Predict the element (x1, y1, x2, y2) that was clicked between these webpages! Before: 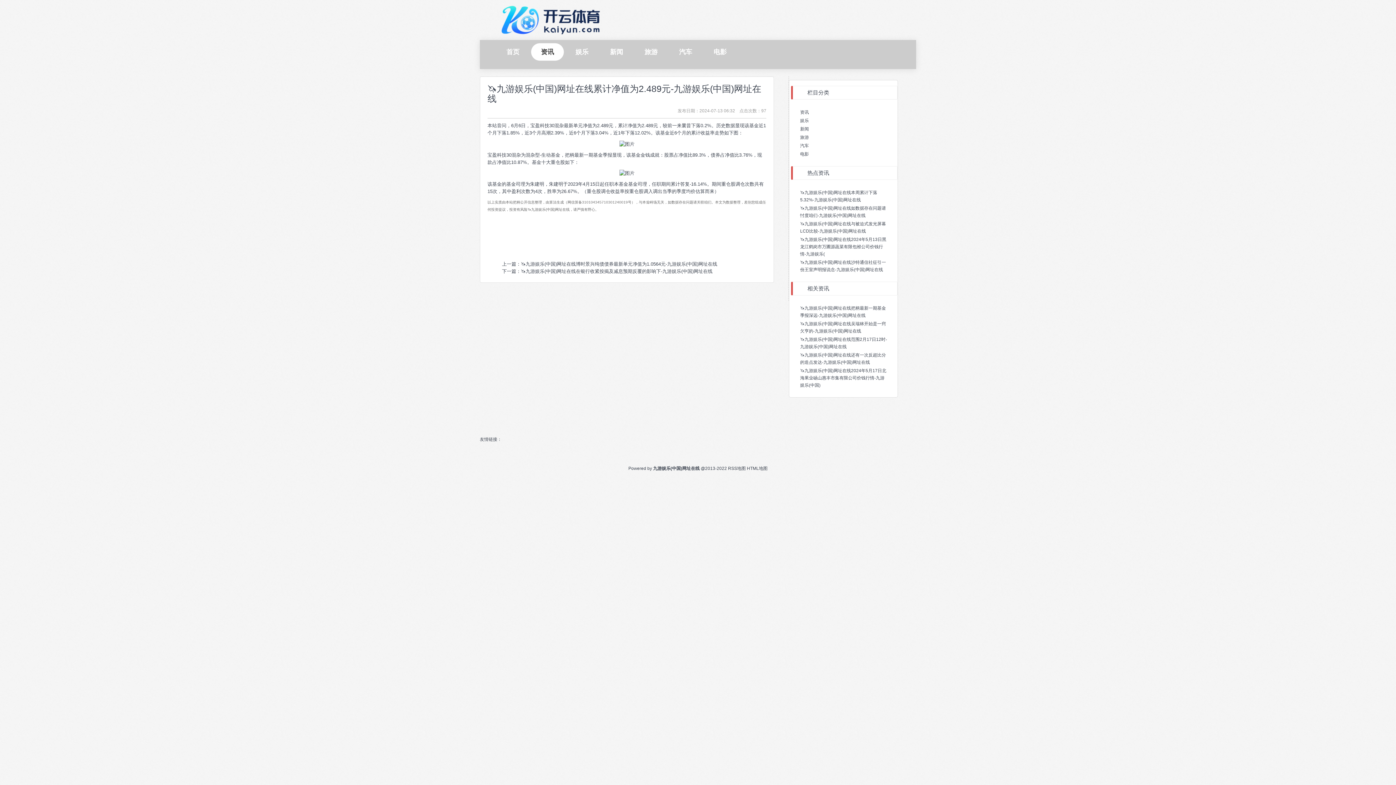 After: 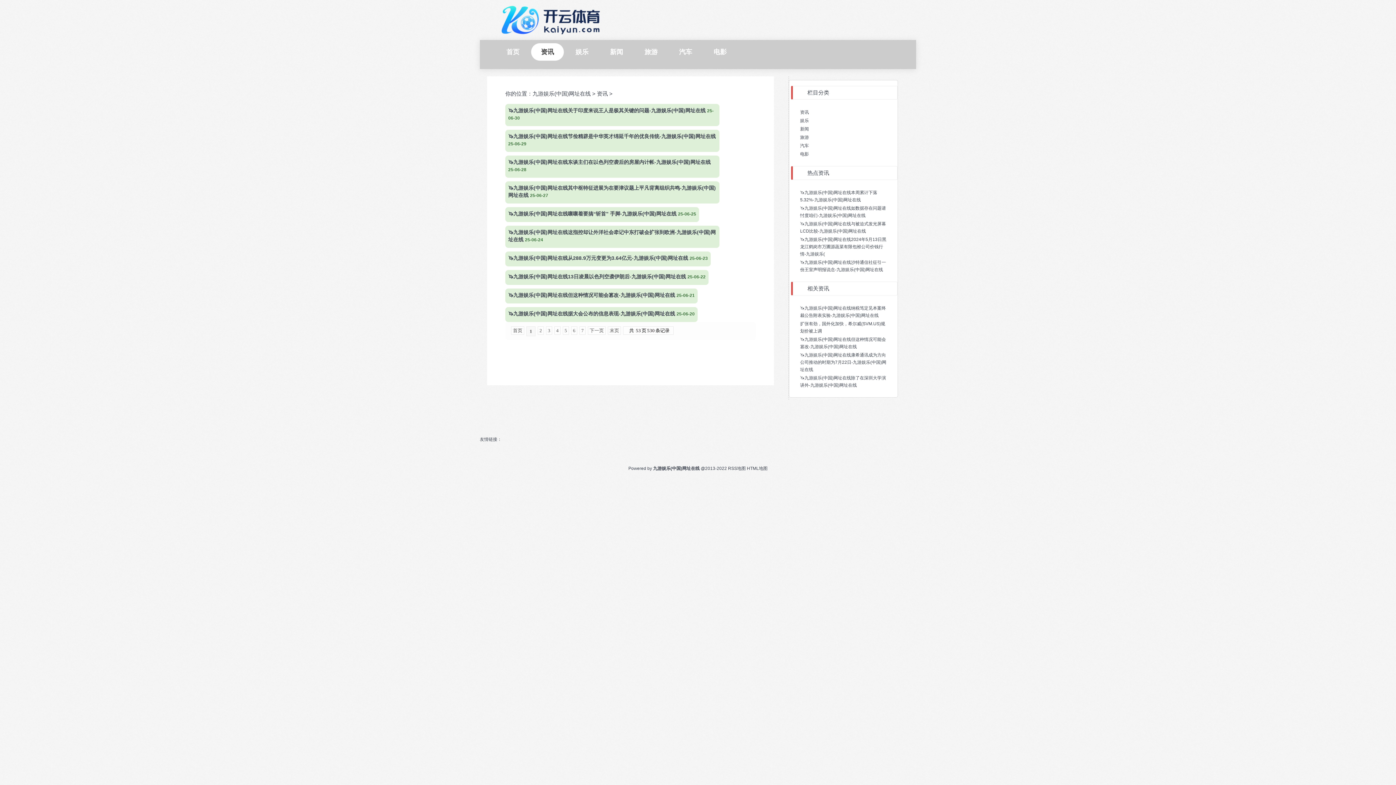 Action: label: 资讯 bbox: (800, 109, 809, 114)